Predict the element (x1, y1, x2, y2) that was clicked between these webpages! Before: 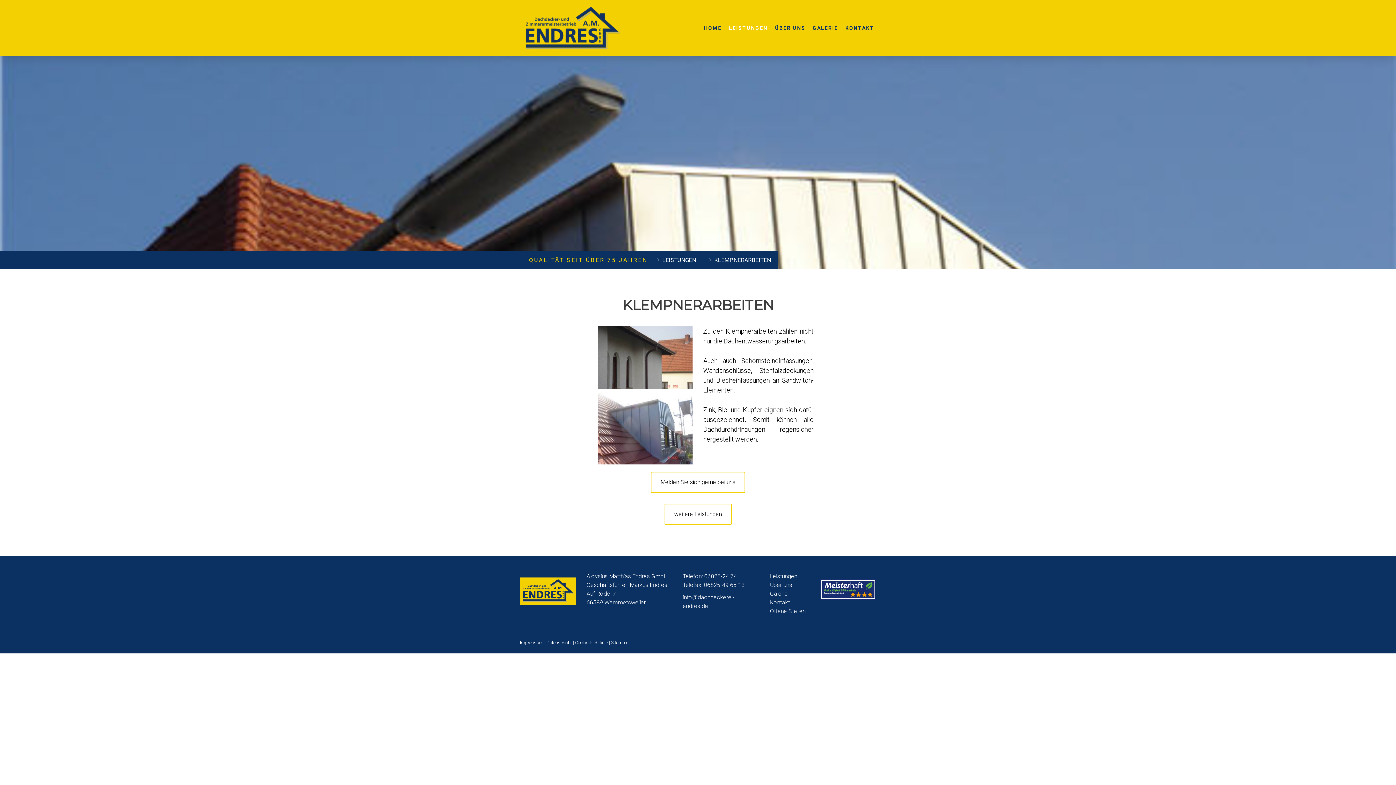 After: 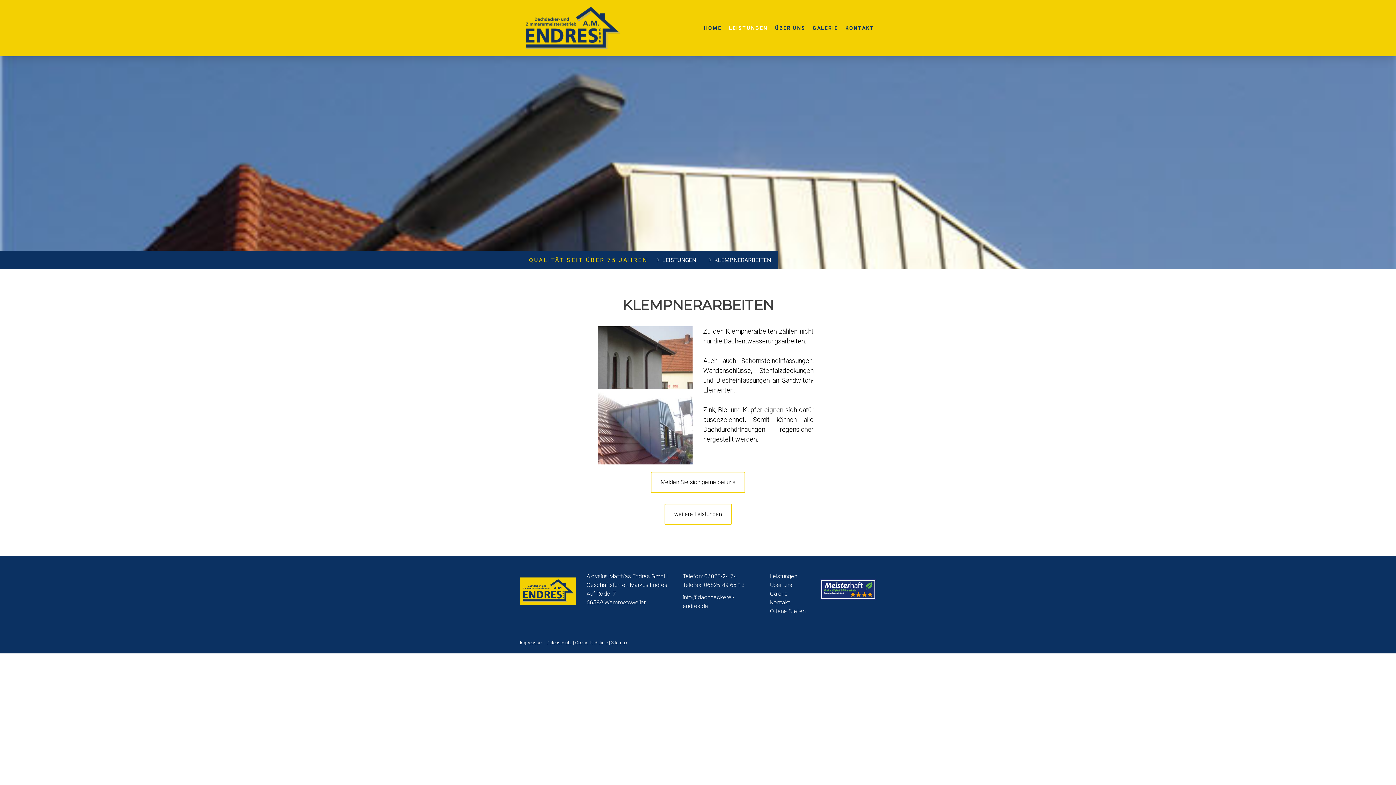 Action: label: KLEMPNERARBEITEN bbox: (703, 251, 778, 269)